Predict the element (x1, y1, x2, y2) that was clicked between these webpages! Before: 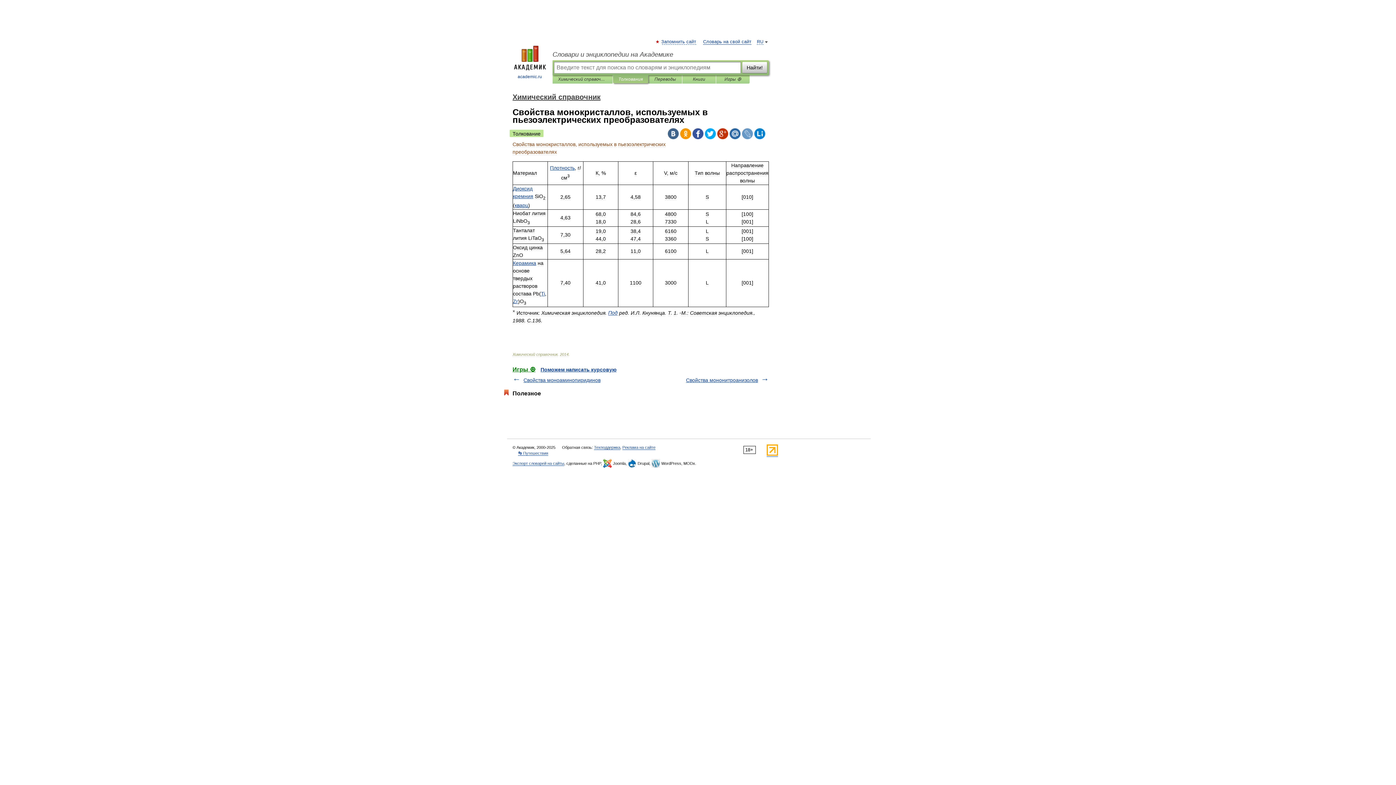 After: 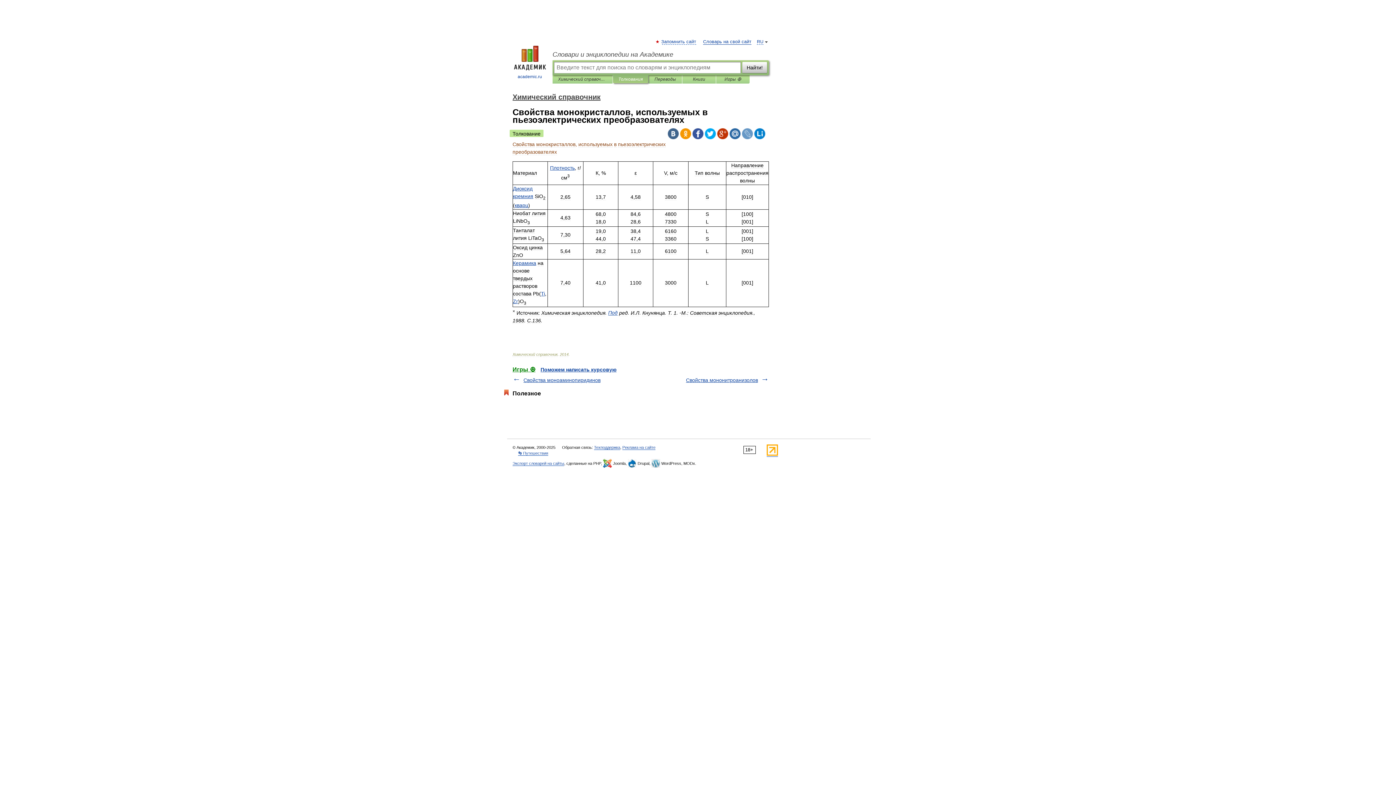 Action: bbox: (754, 128, 765, 139)